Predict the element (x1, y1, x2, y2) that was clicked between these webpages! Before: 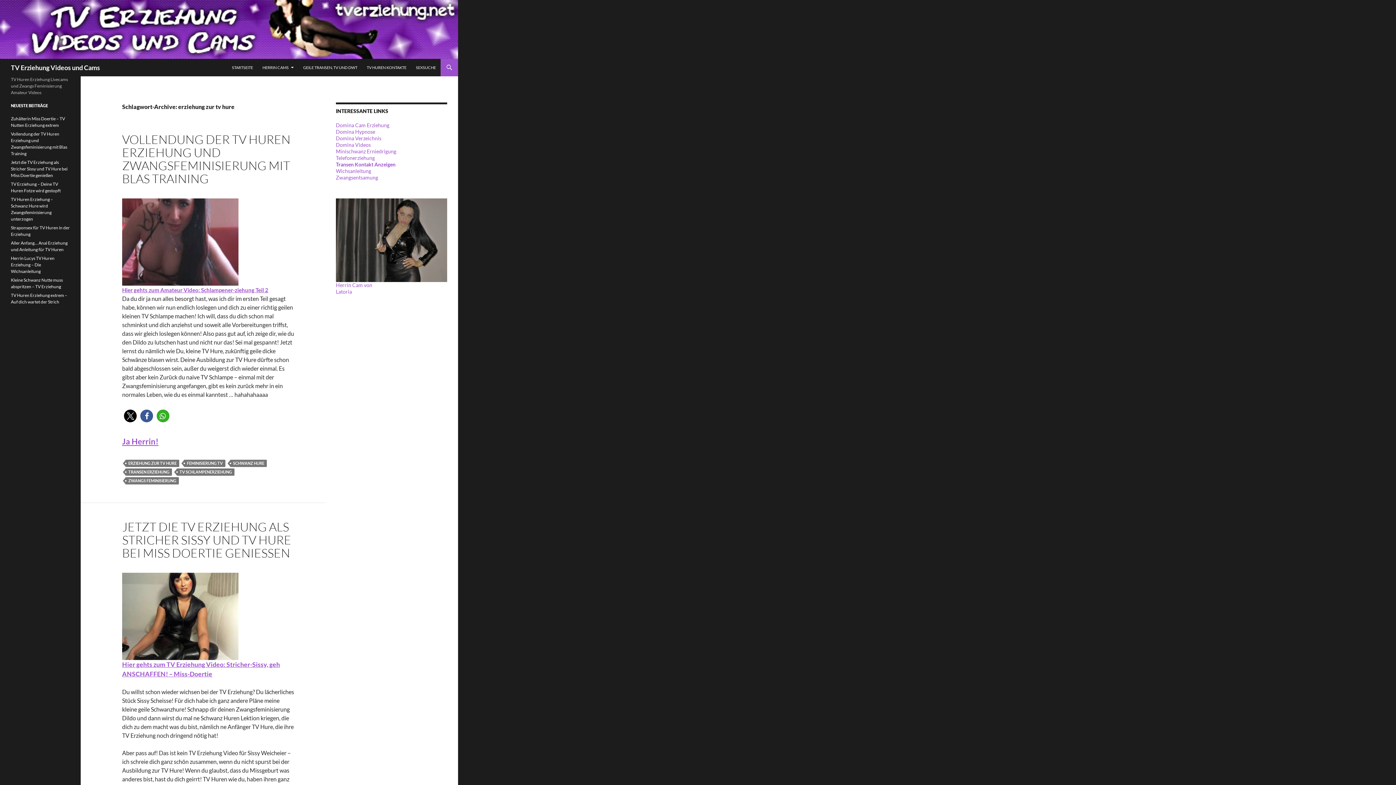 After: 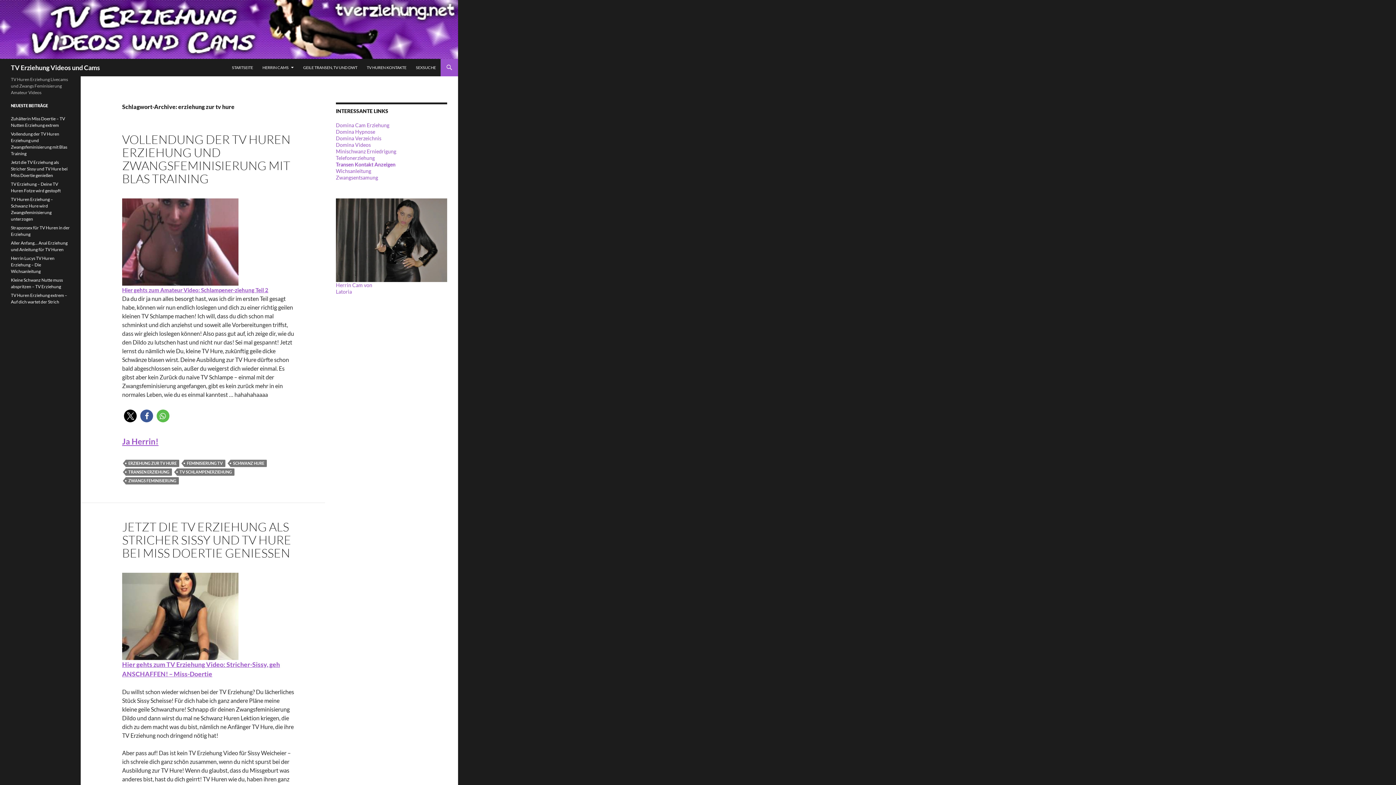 Action: label: Bei Whatsapp teilen bbox: (156, 409, 169, 422)